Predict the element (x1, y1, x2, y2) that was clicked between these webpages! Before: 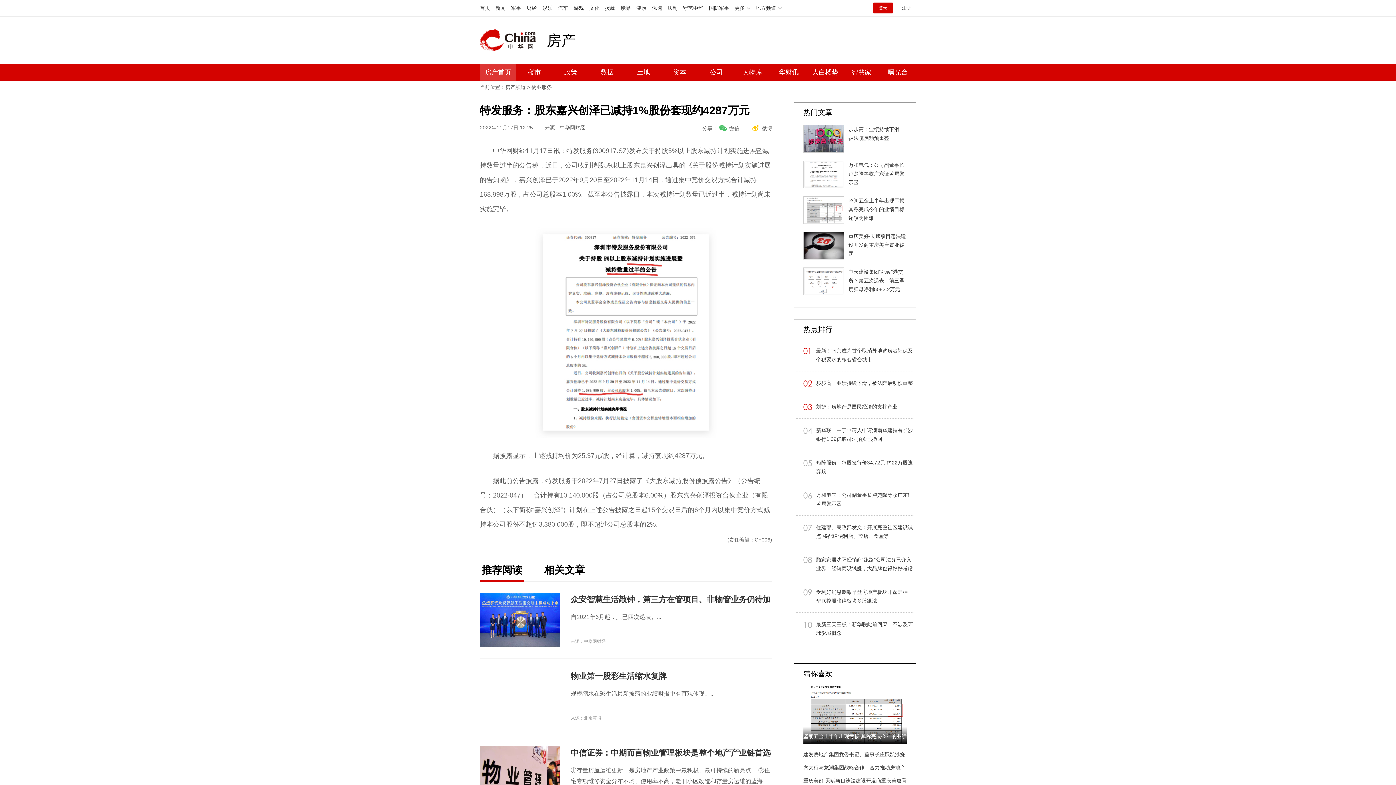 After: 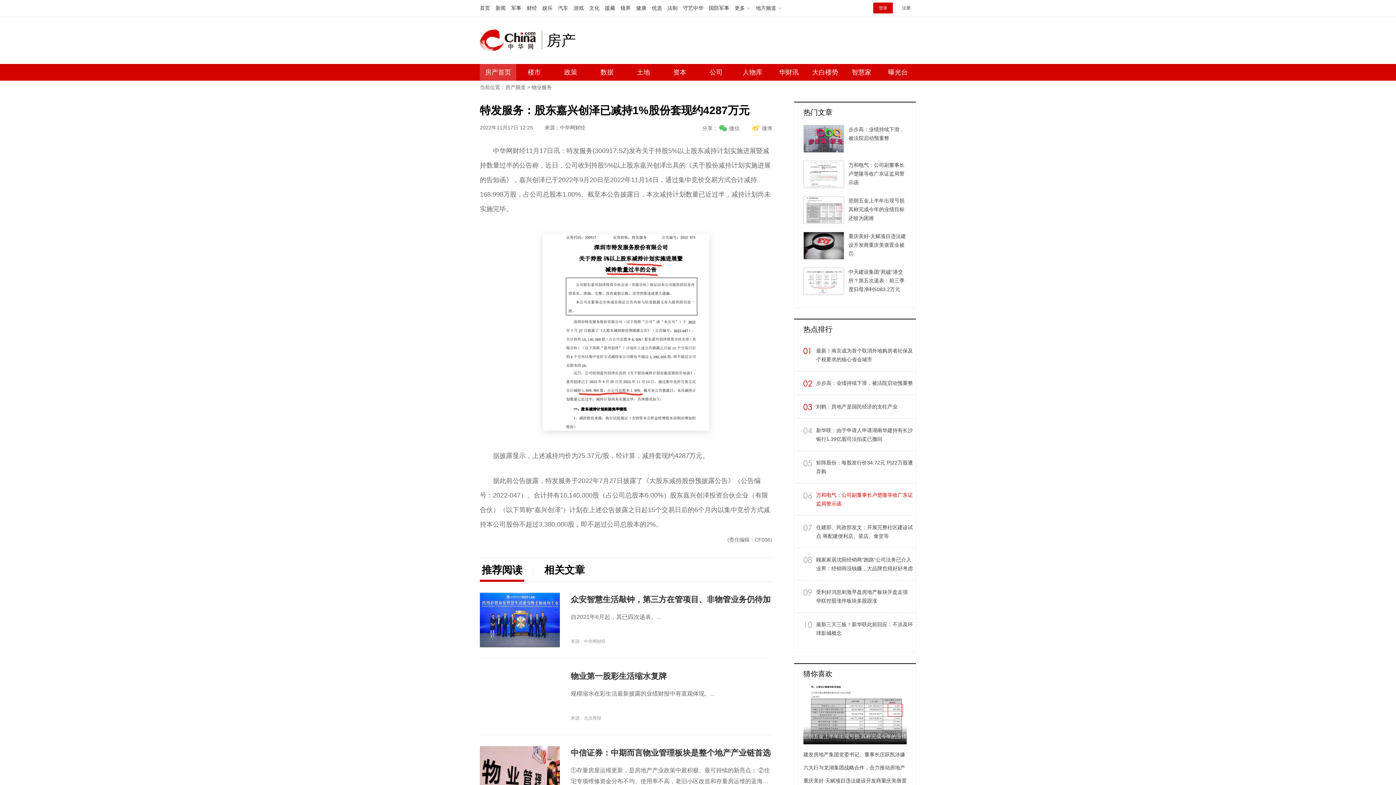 Action: label: 万和电气：公司副董事长卢楚隆等收广东证监局警示函 bbox: (816, 490, 914, 508)